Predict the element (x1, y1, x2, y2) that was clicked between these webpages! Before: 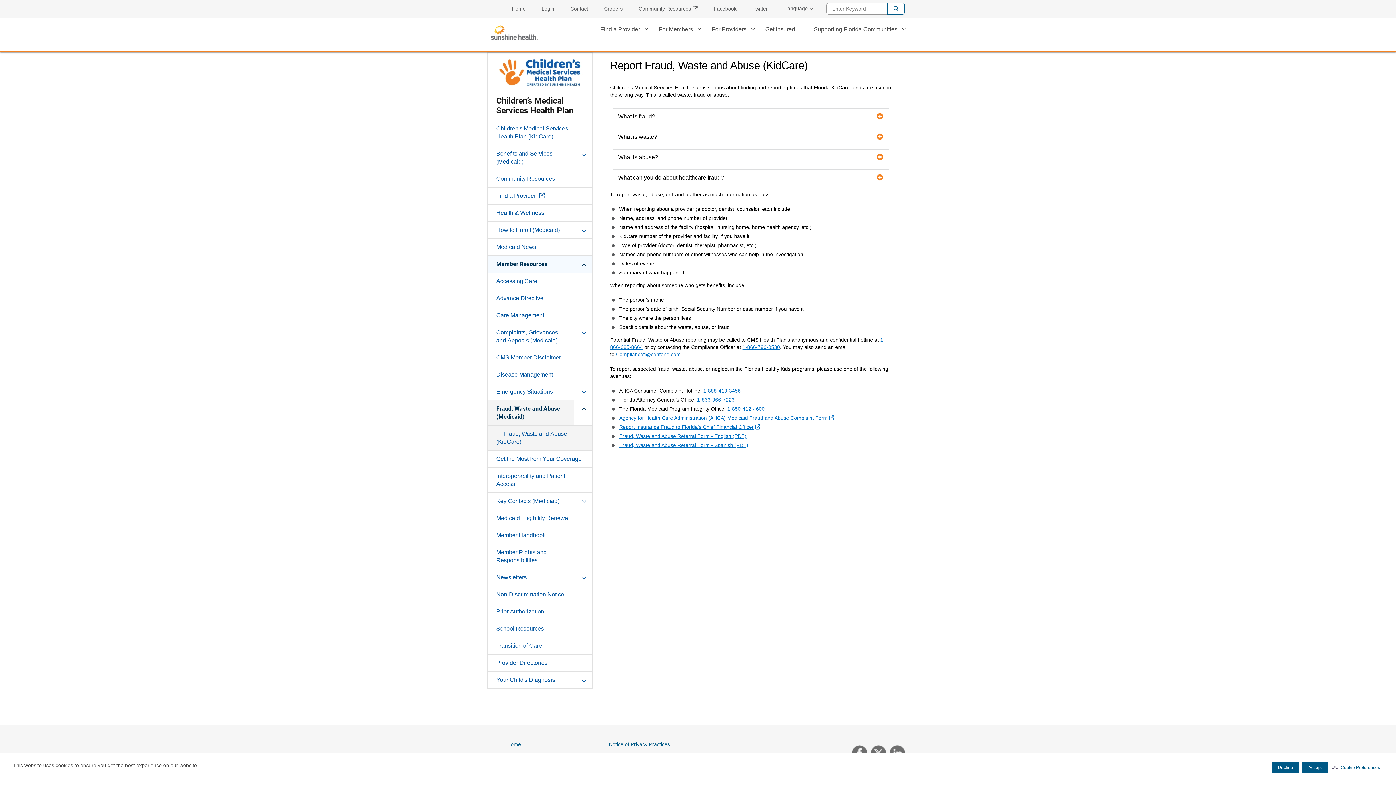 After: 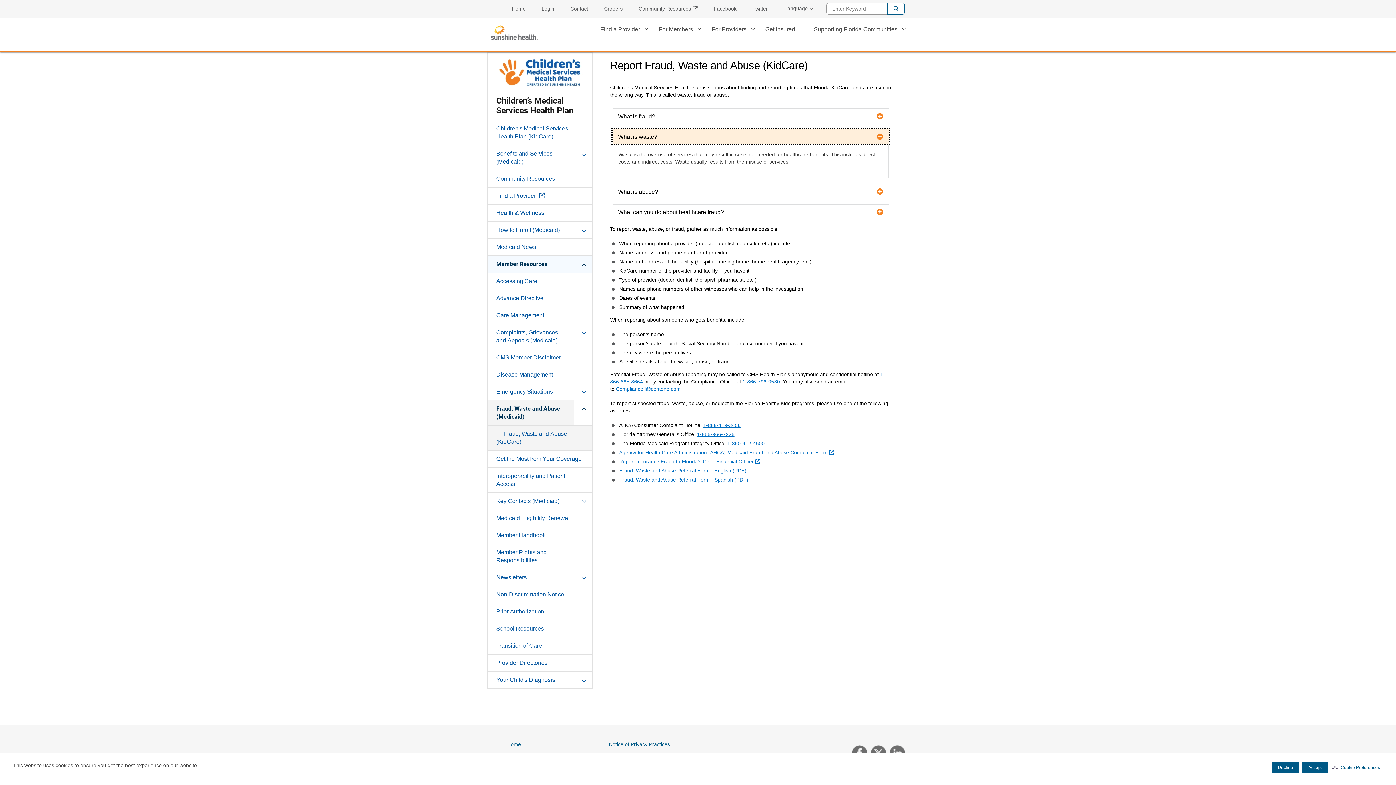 Action: bbox: (612, 128, 888, 144) label: What is waste?